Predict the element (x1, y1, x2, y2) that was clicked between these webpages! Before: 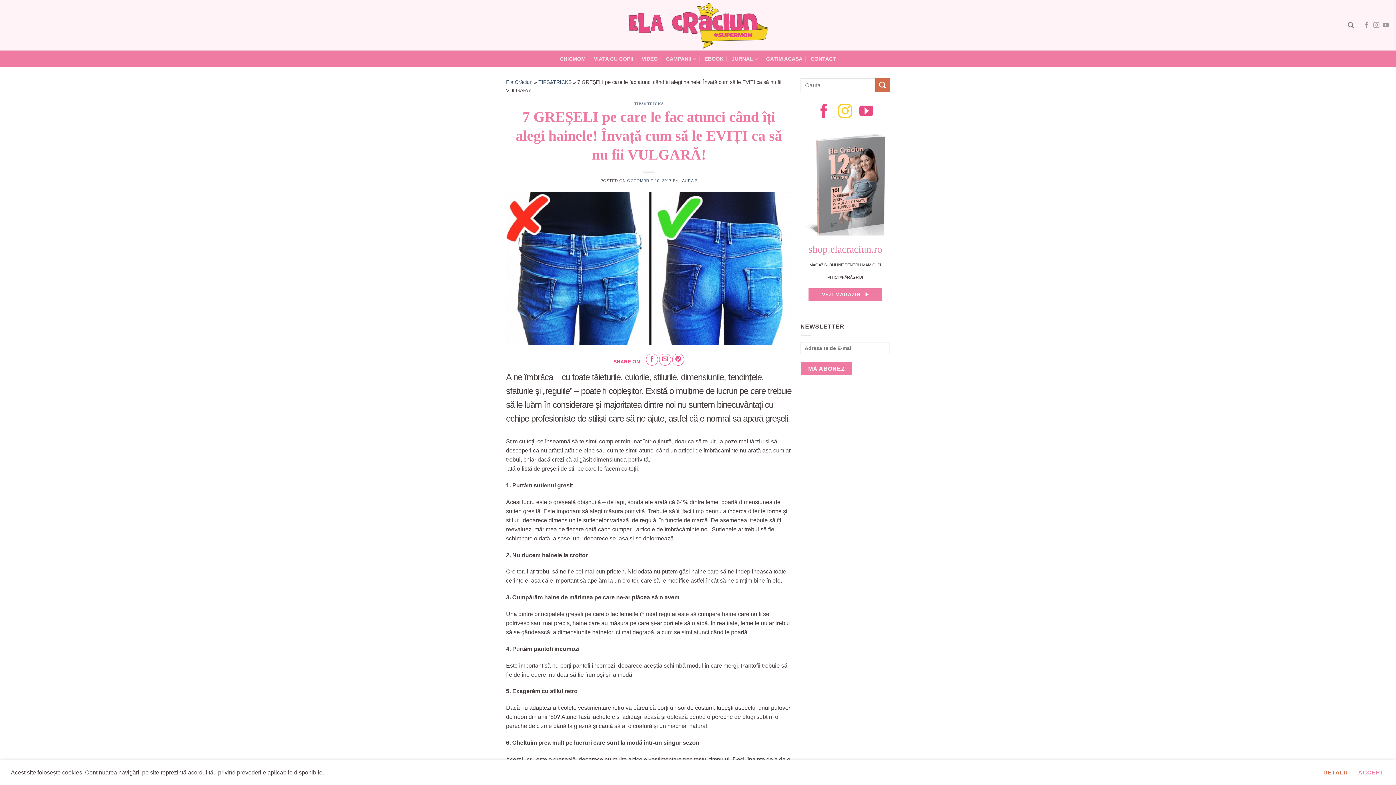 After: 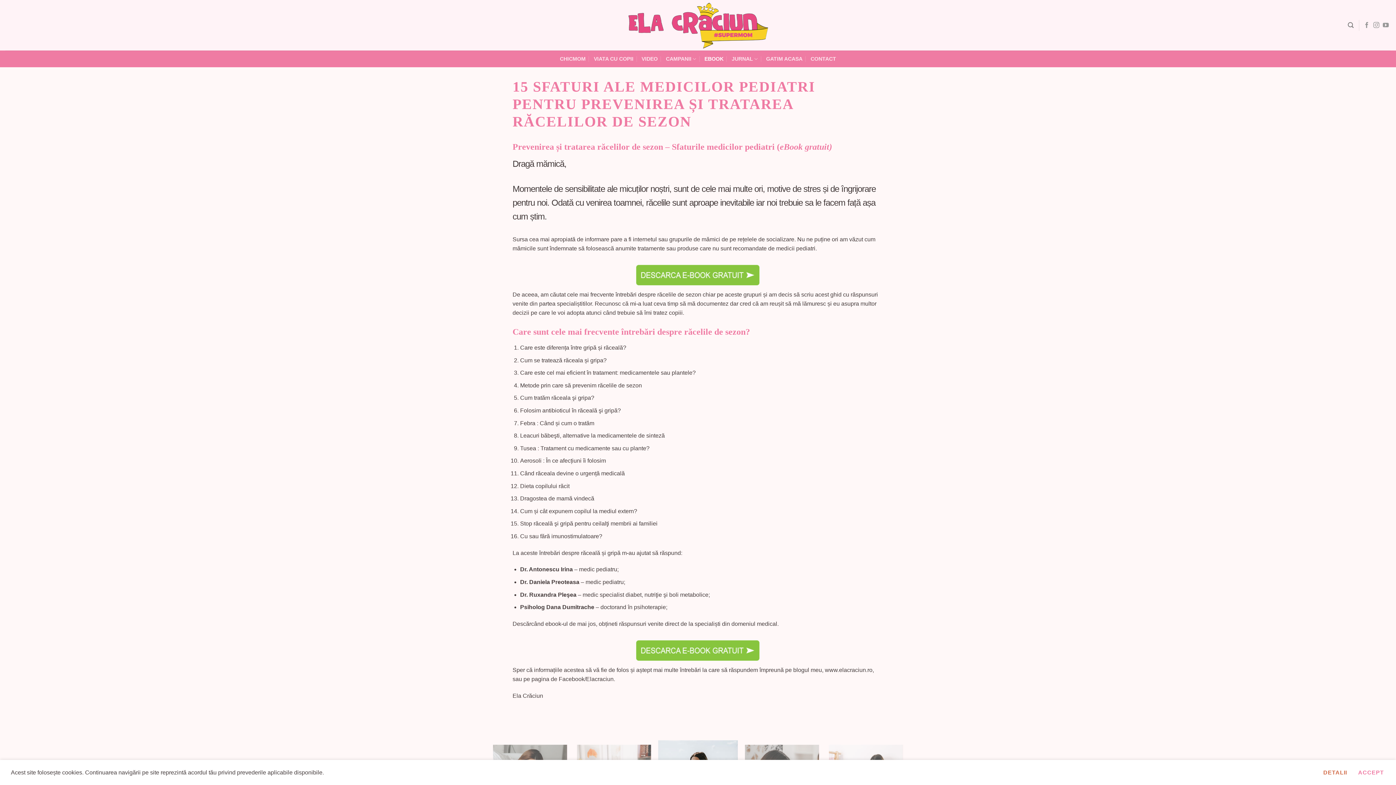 Action: label: EBOOK bbox: (704, 50, 723, 67)